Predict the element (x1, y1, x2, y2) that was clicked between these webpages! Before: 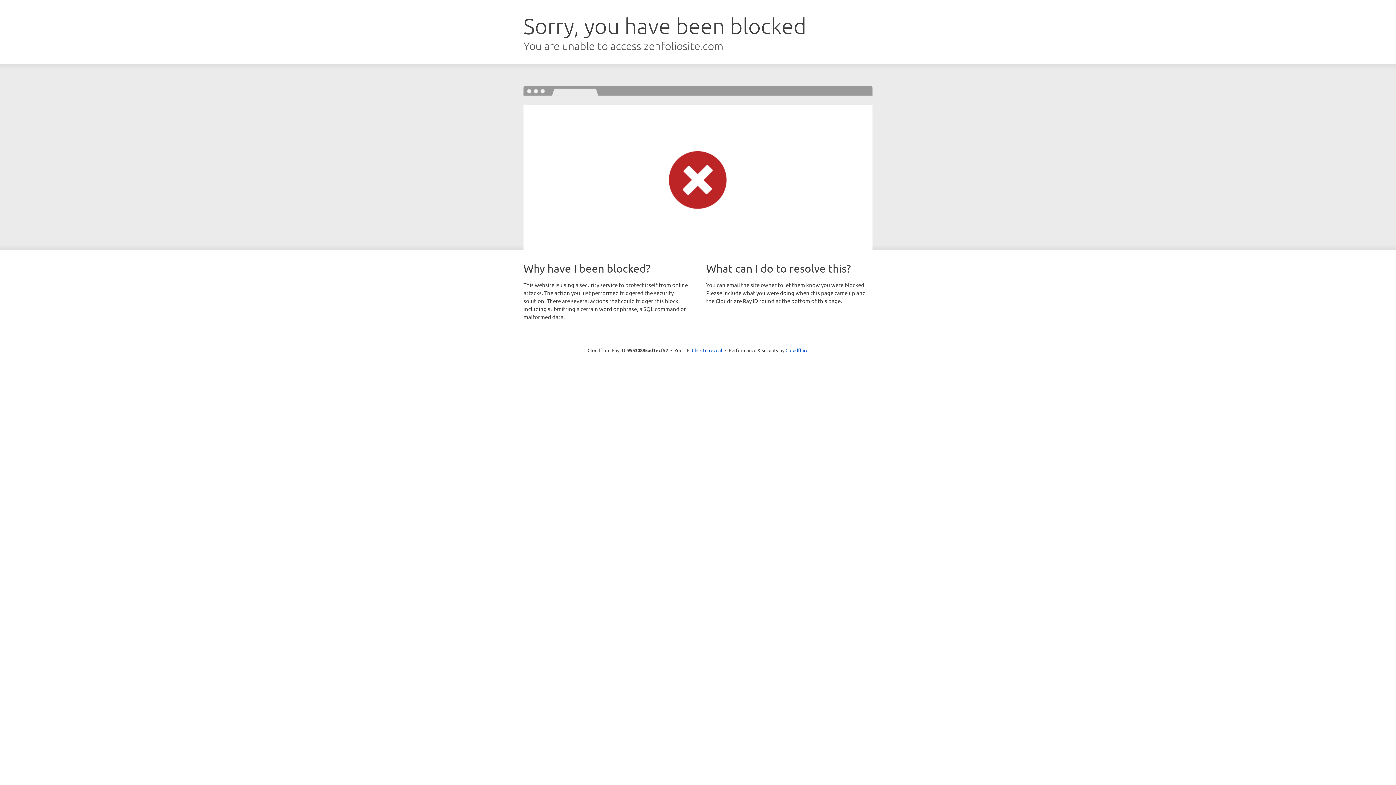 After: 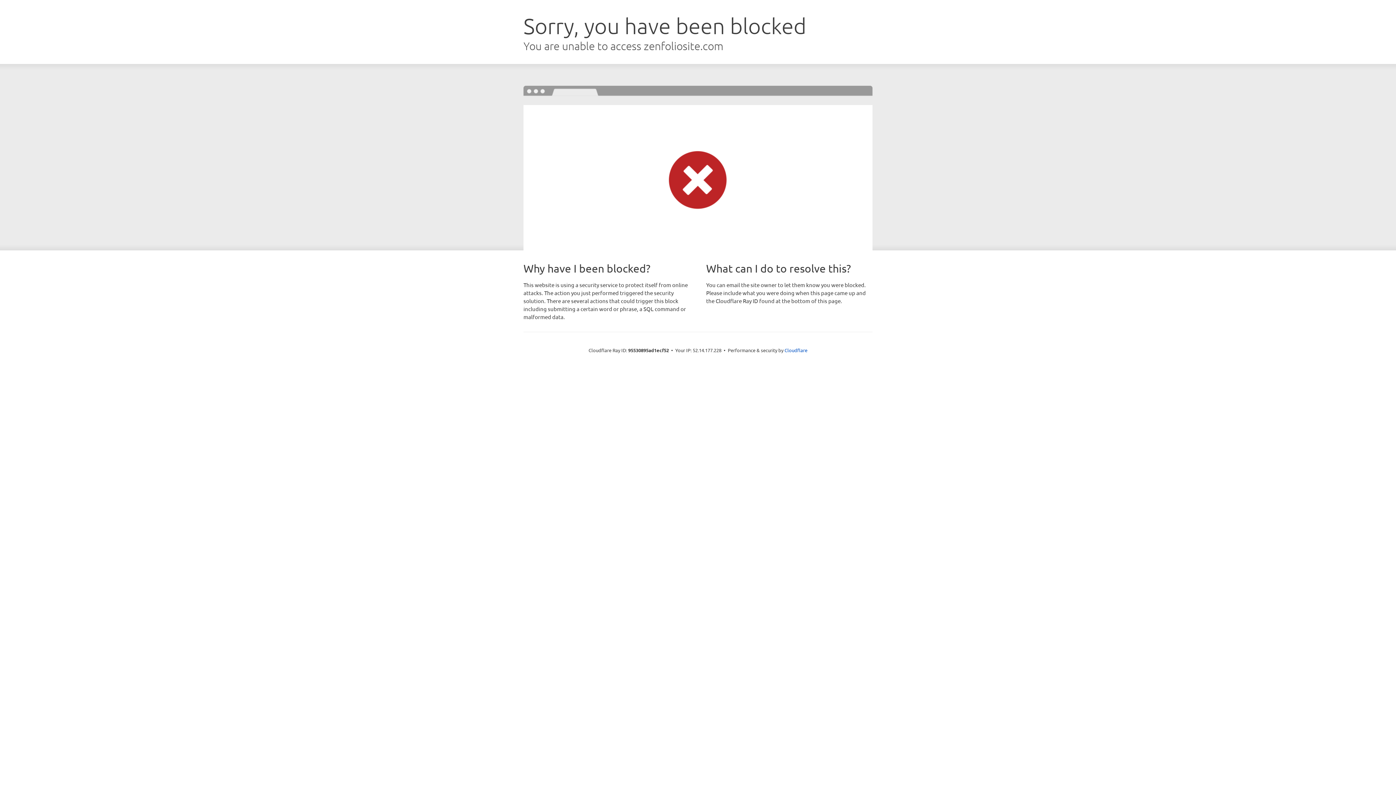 Action: label: Click to reveal bbox: (692, 346, 722, 353)